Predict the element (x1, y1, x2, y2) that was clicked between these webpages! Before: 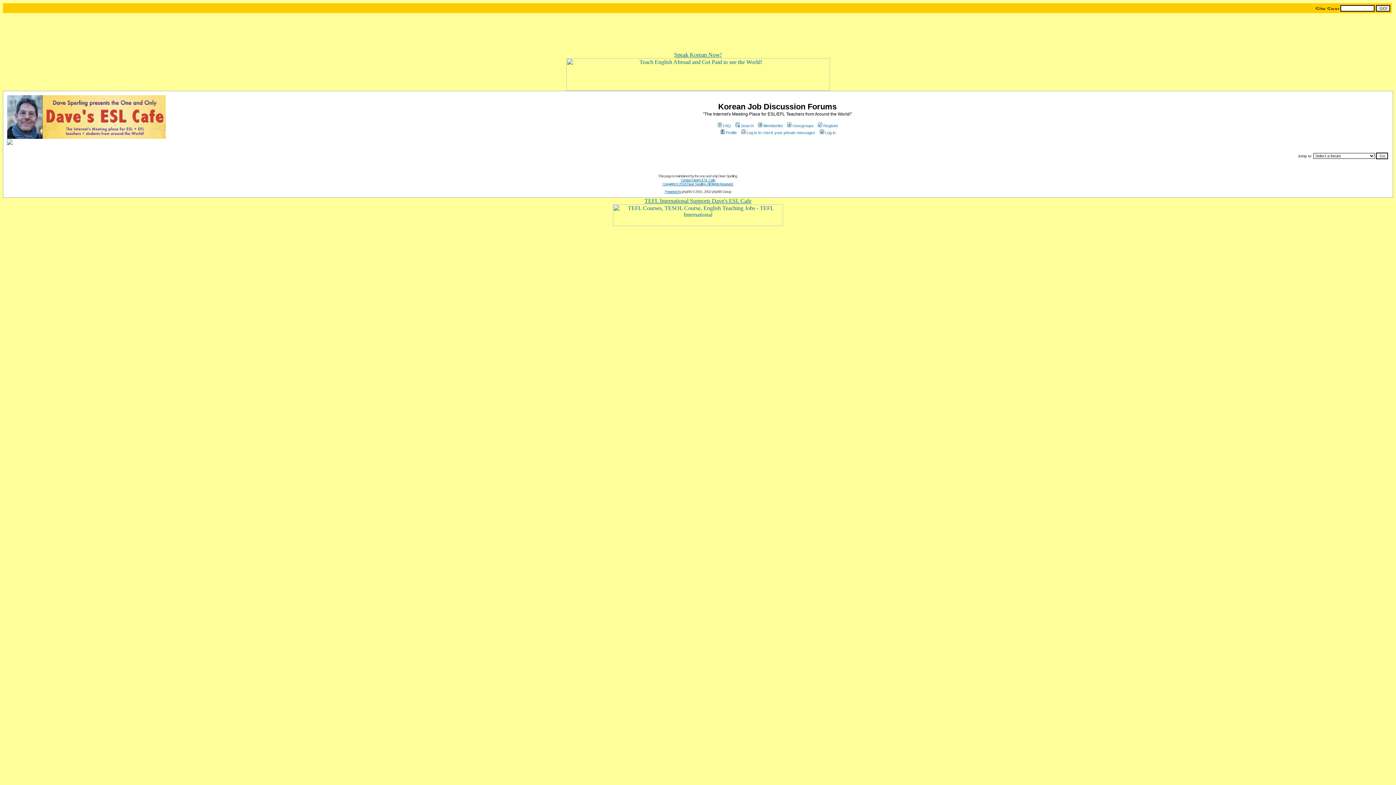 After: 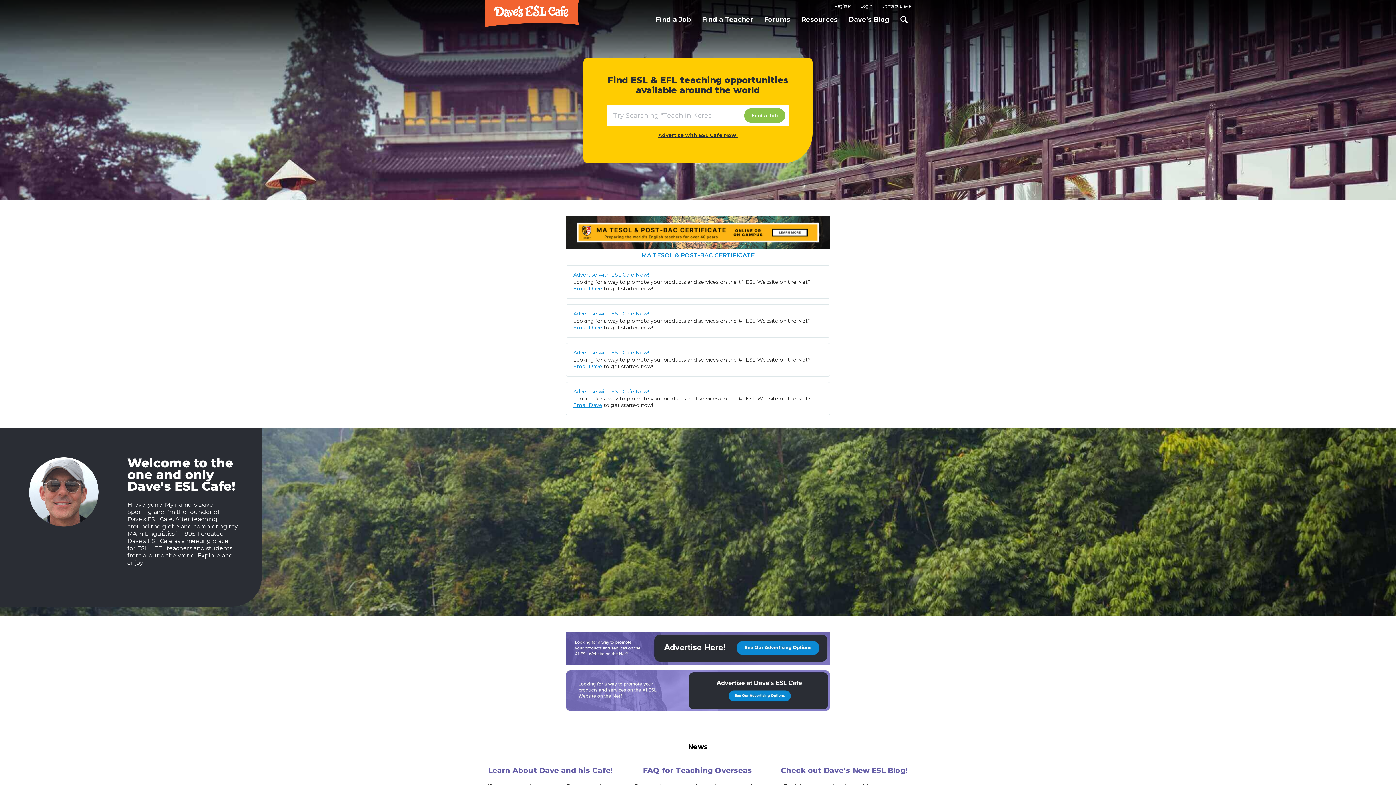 Action: bbox: (344, 5, 397, 11)